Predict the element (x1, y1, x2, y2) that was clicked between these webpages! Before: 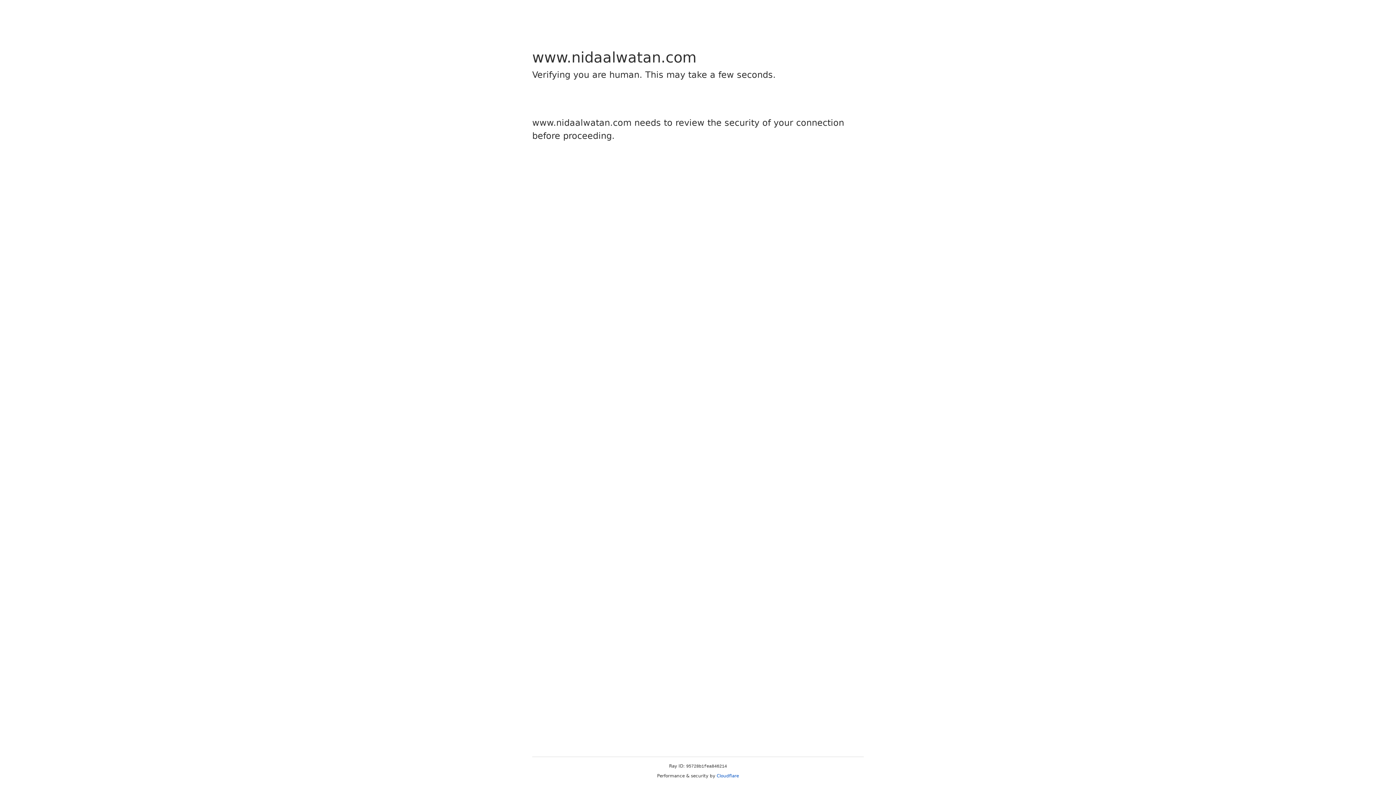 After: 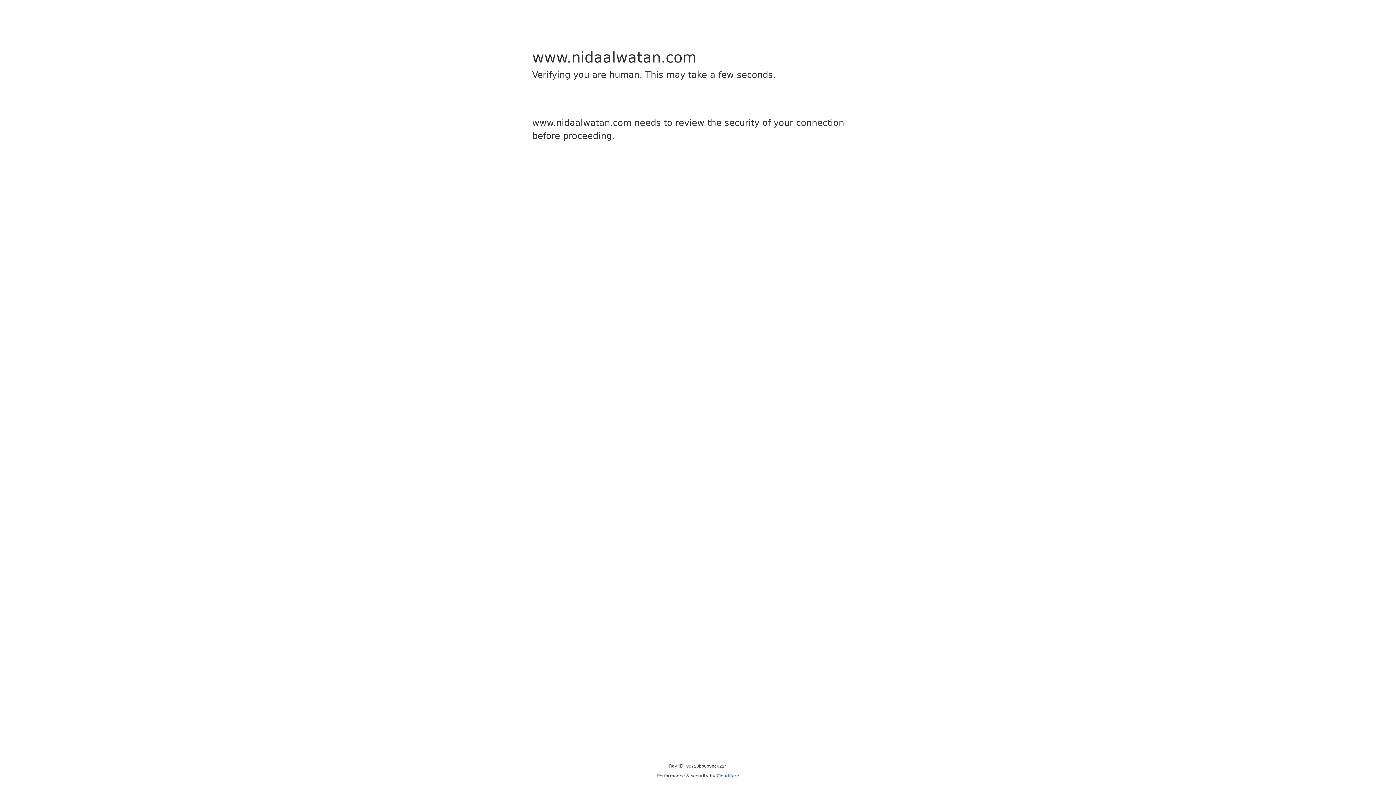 Action: bbox: (716, 773, 739, 778) label: Cloudflare